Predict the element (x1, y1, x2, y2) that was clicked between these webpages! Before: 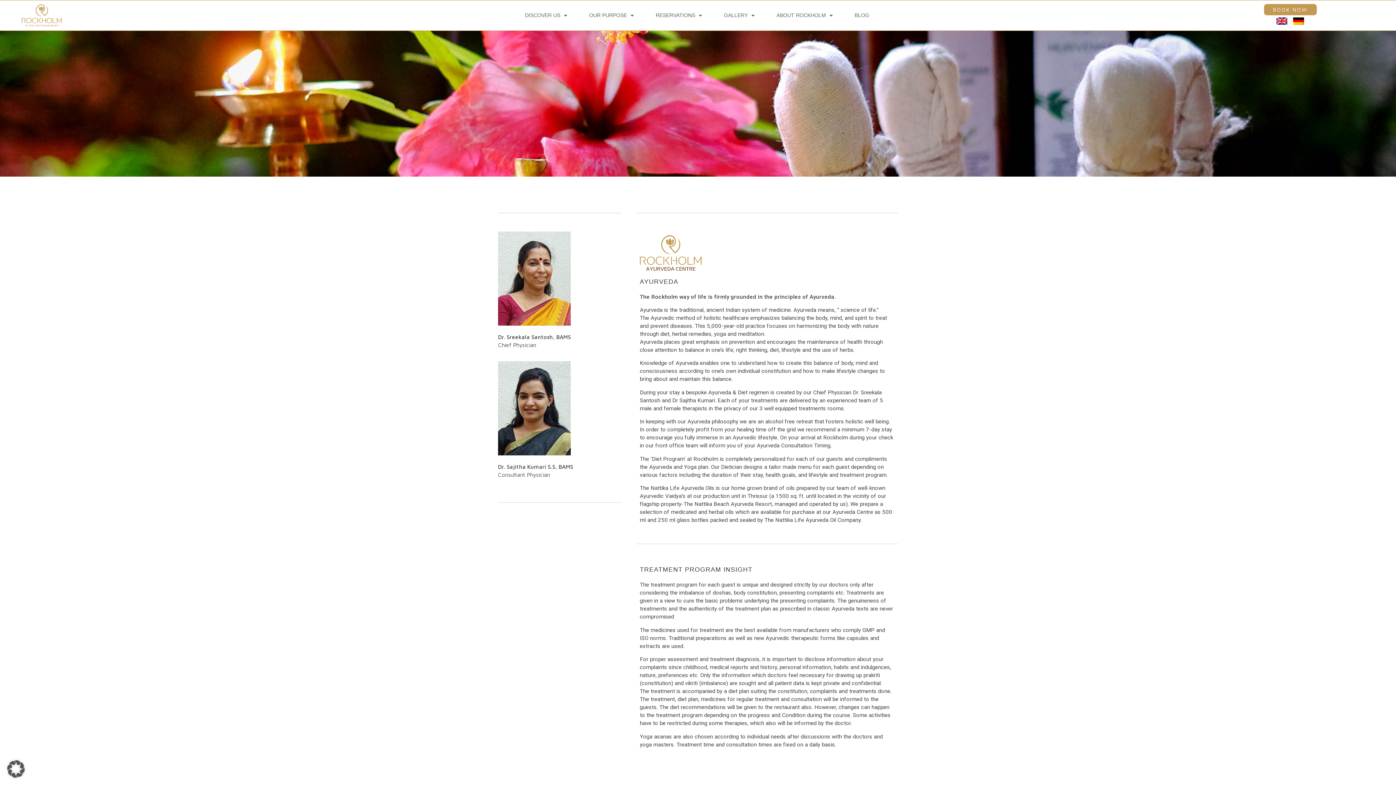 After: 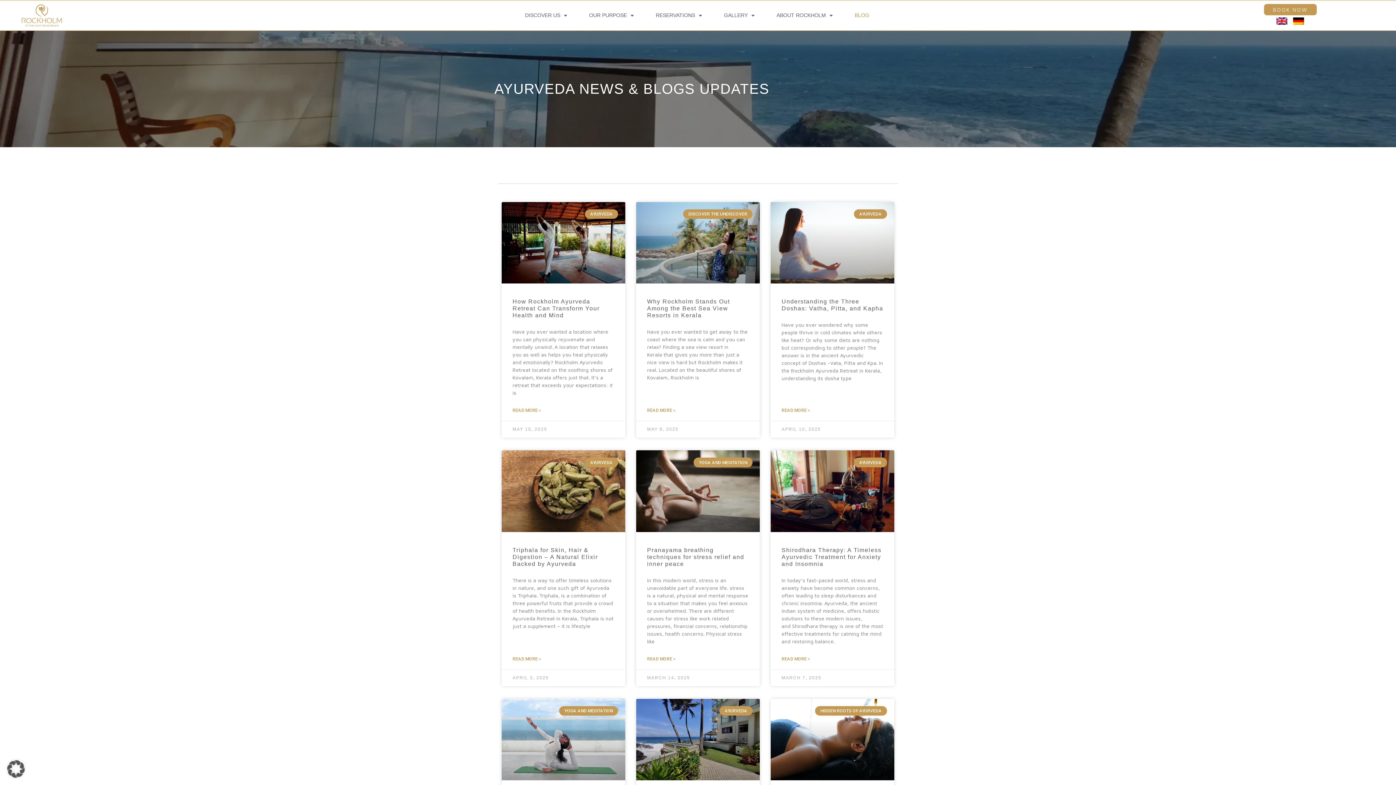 Action: label: BLOG bbox: (847, 7, 876, 23)